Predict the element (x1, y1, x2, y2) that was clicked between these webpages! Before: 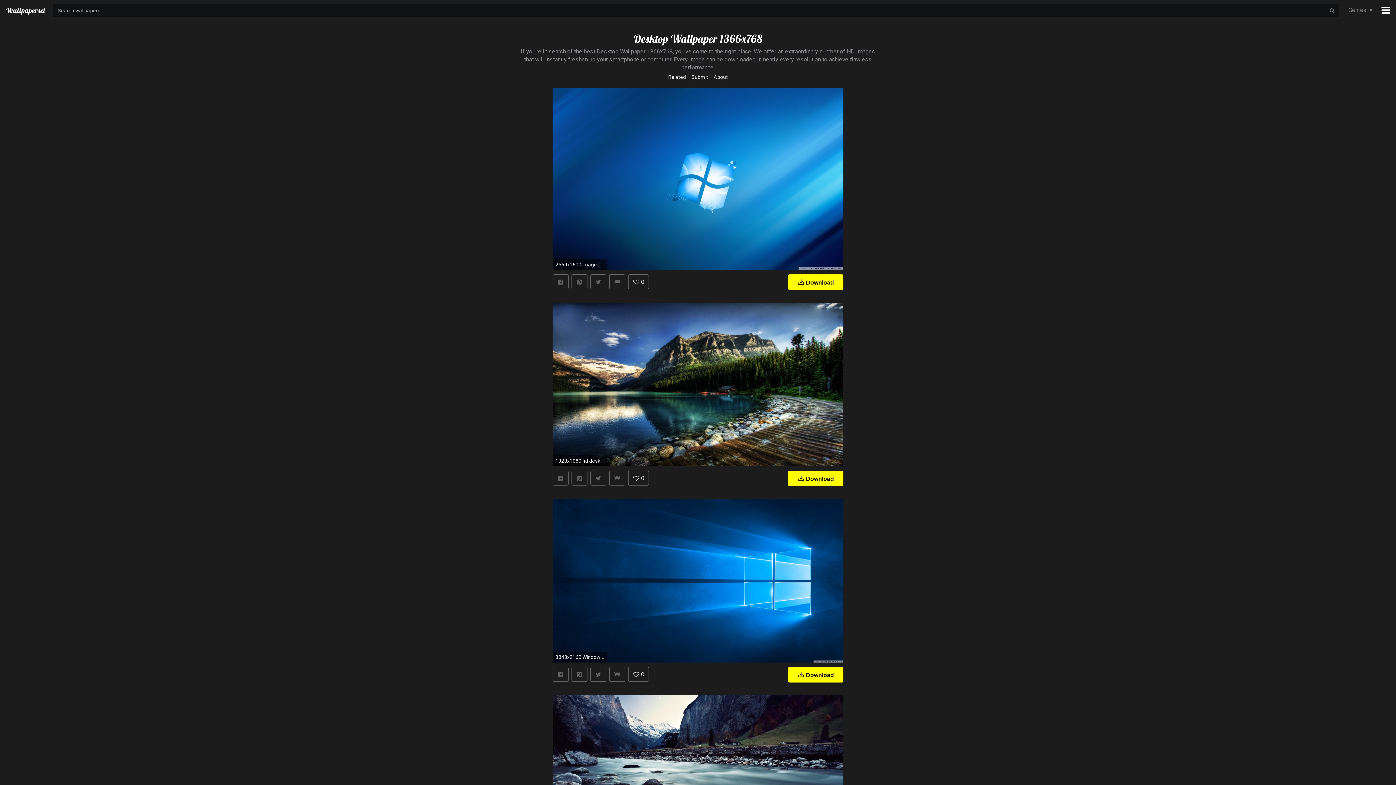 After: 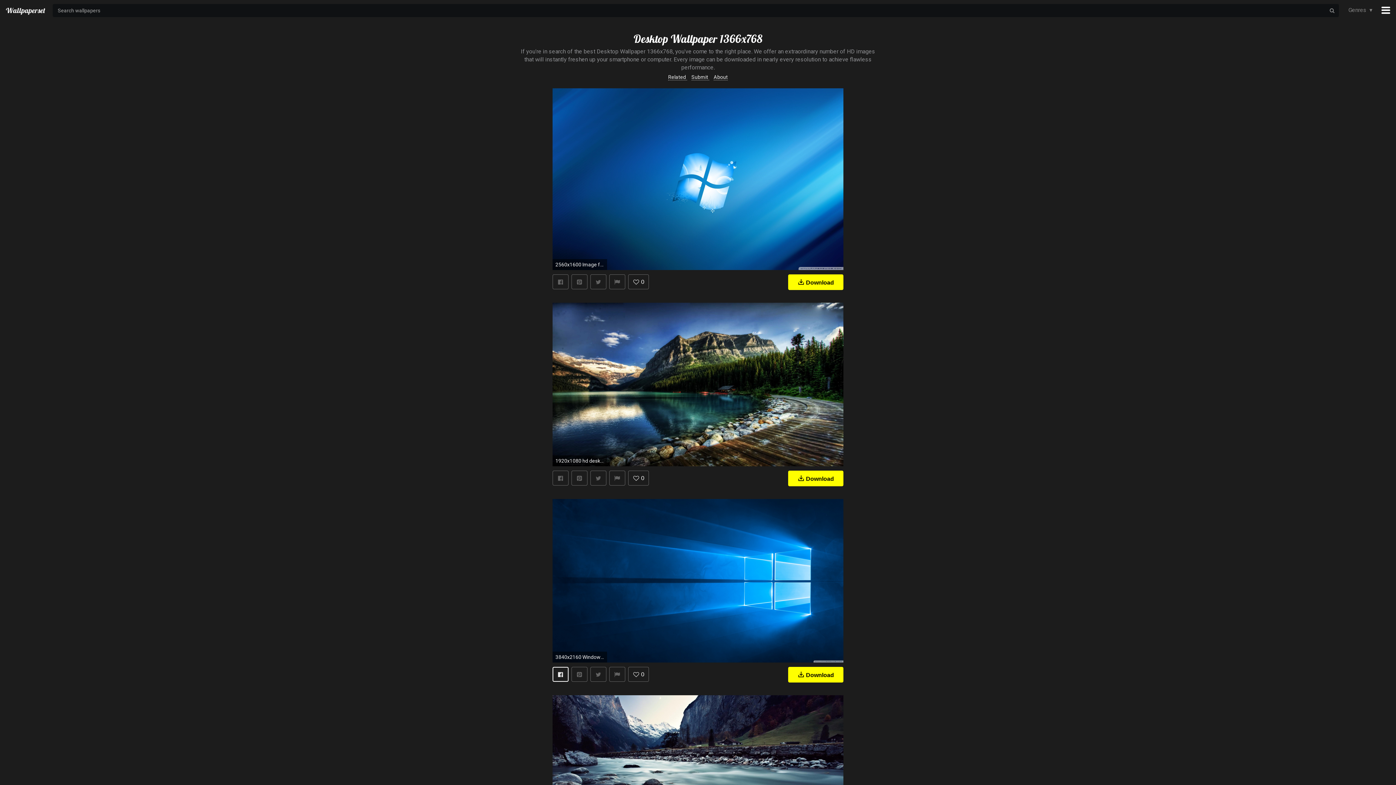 Action: bbox: (552, 667, 568, 682)